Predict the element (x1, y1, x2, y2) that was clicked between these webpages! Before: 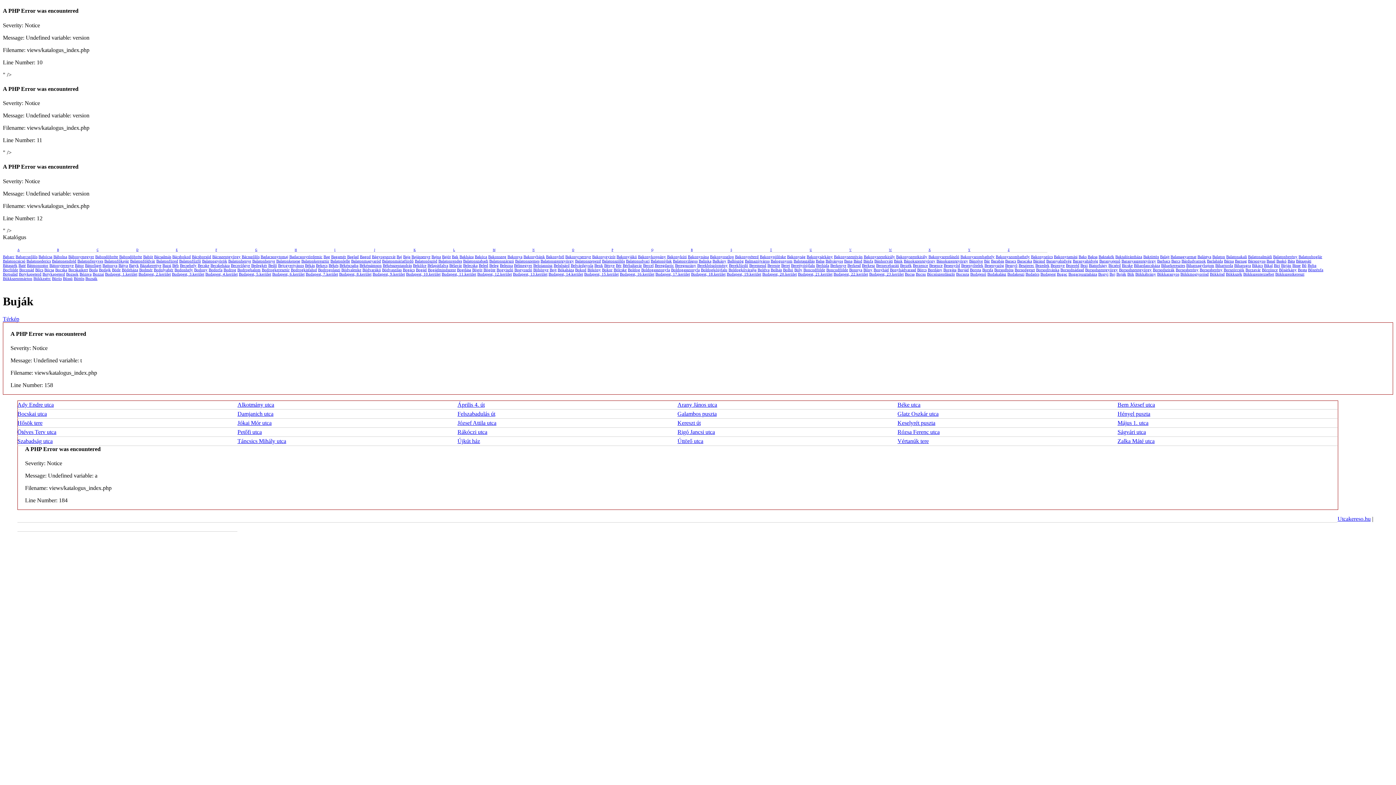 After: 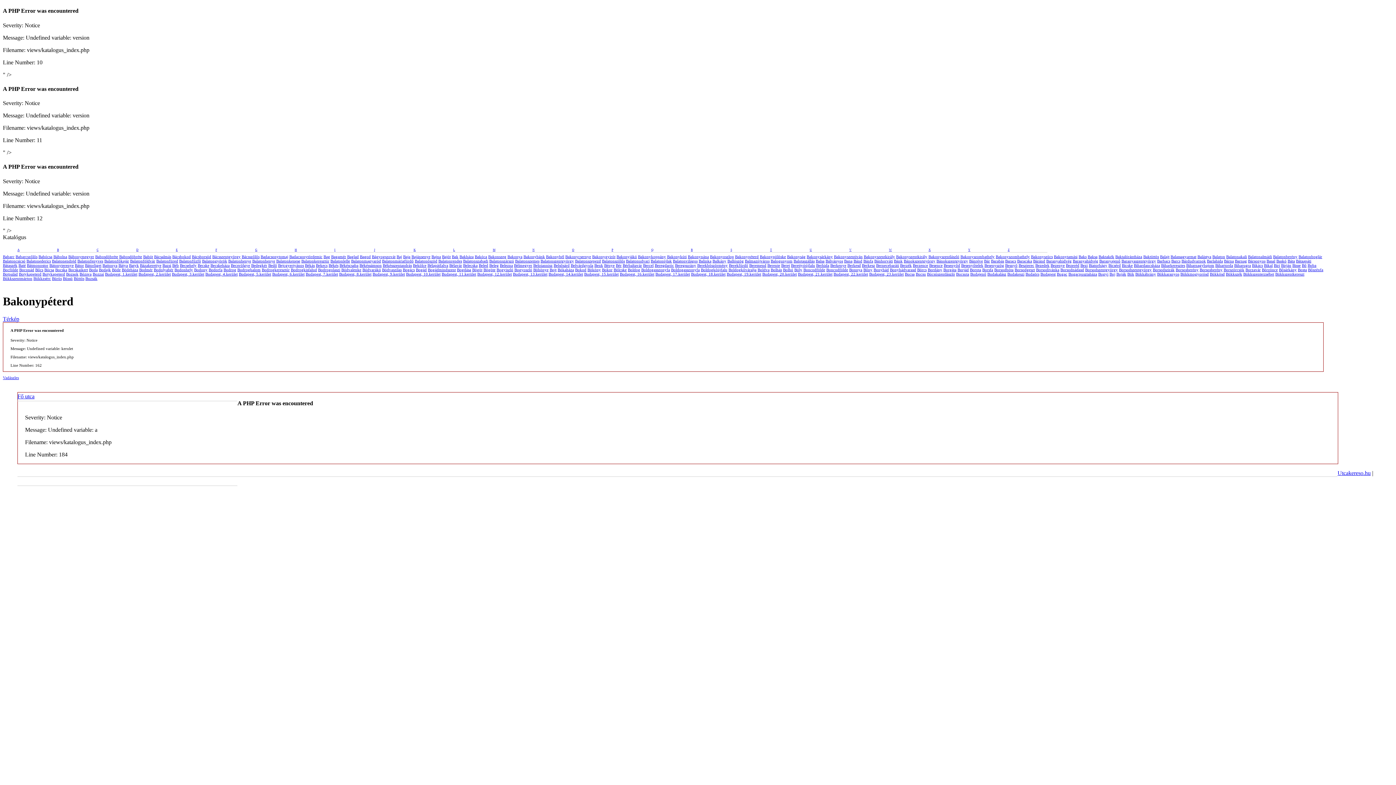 Action: label: Bakonypéterd bbox: (735, 254, 758, 258)